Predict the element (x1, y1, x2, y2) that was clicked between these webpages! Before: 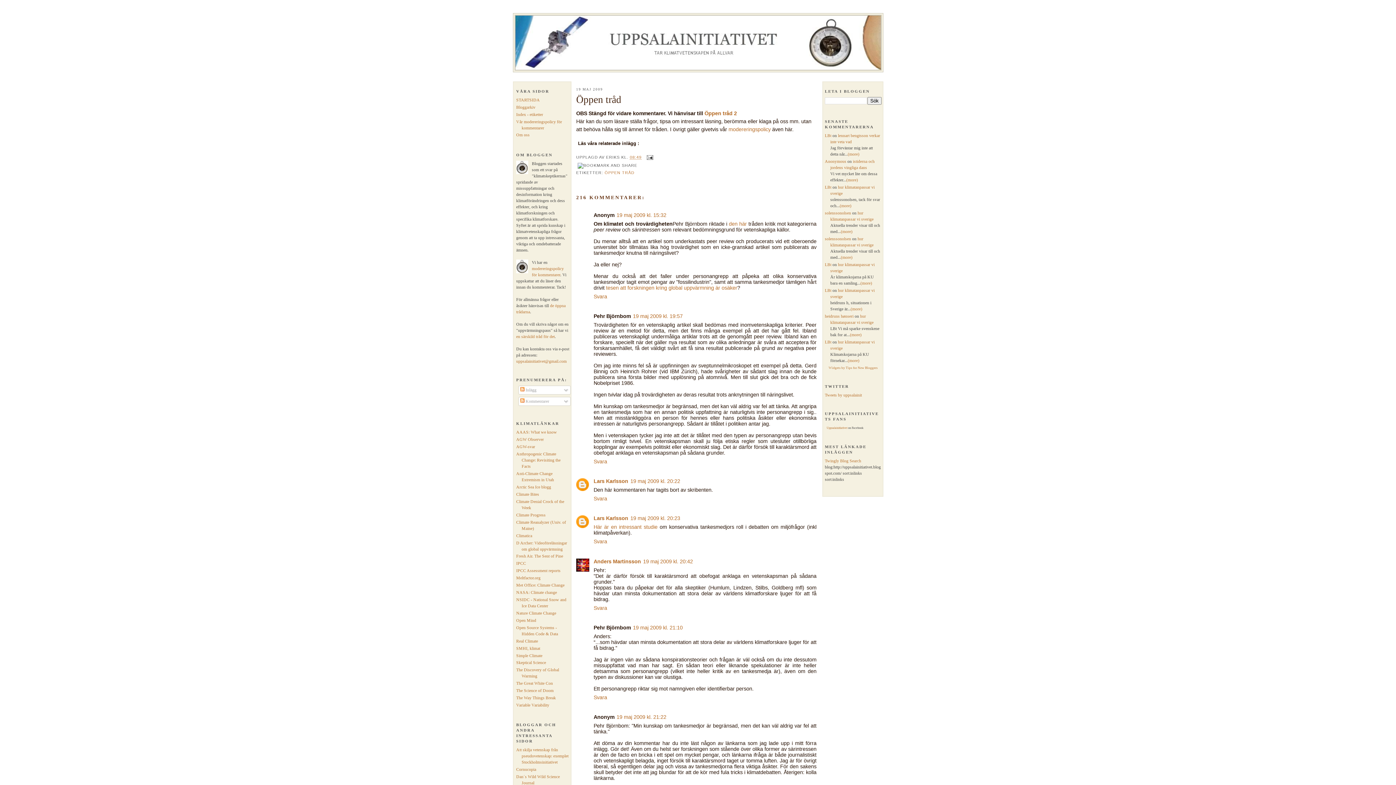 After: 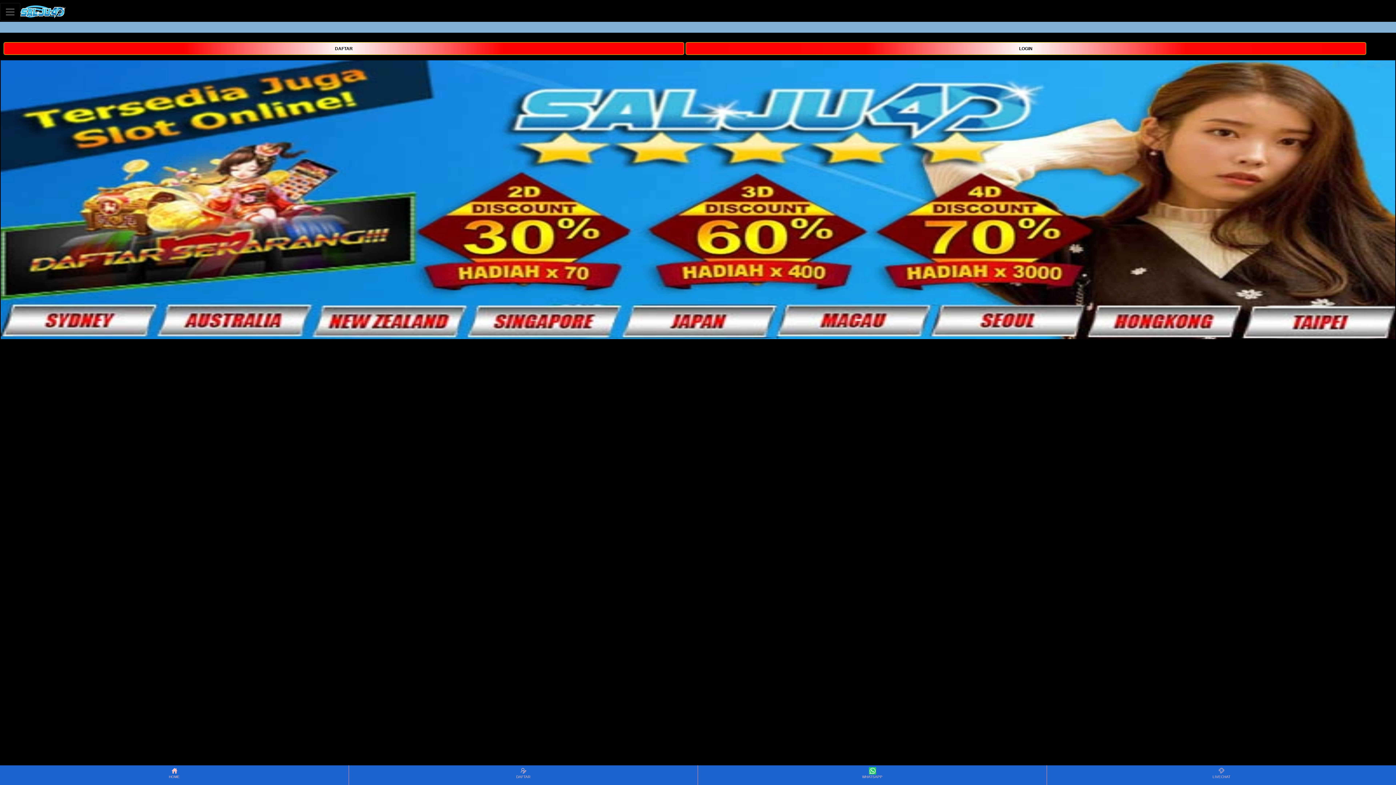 Action: bbox: (516, 492, 539, 497) label: Climate Bites